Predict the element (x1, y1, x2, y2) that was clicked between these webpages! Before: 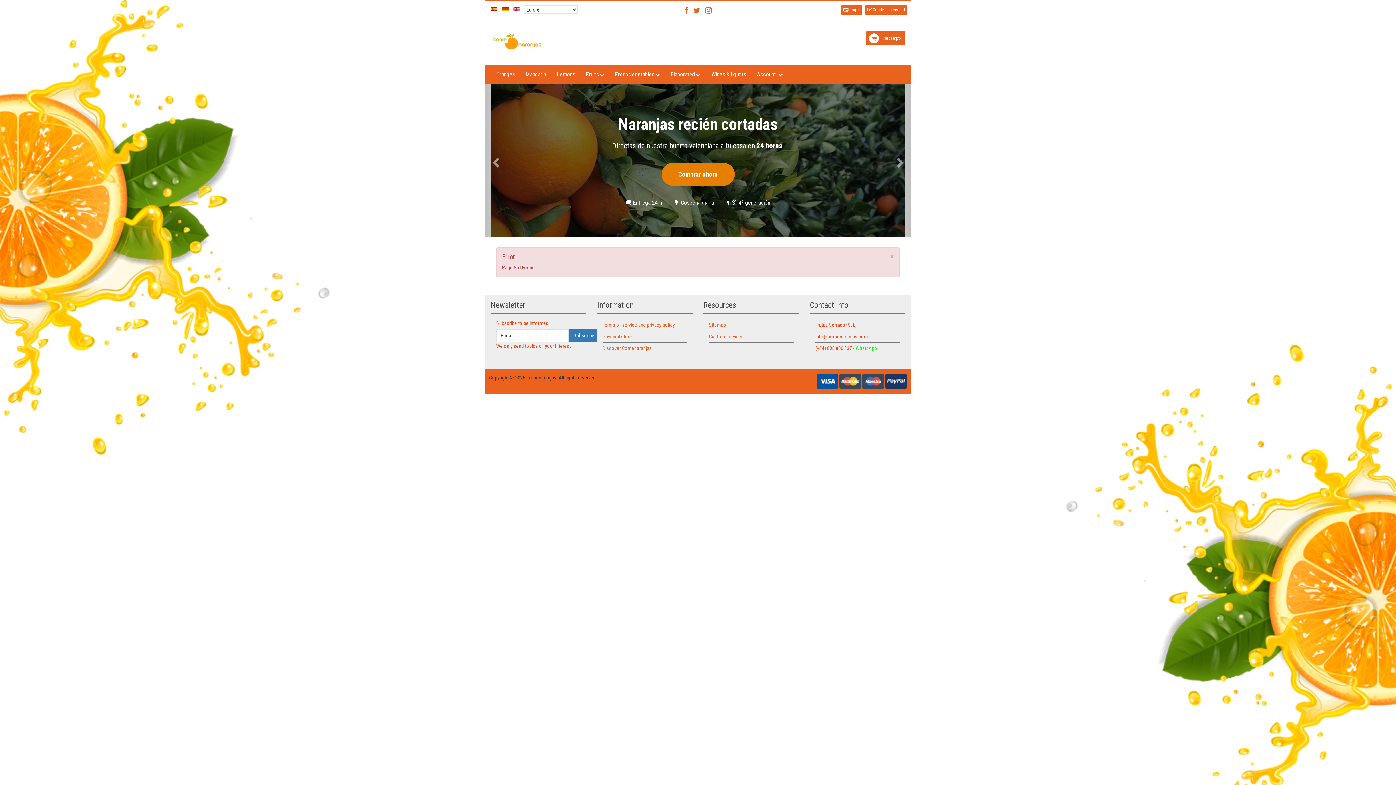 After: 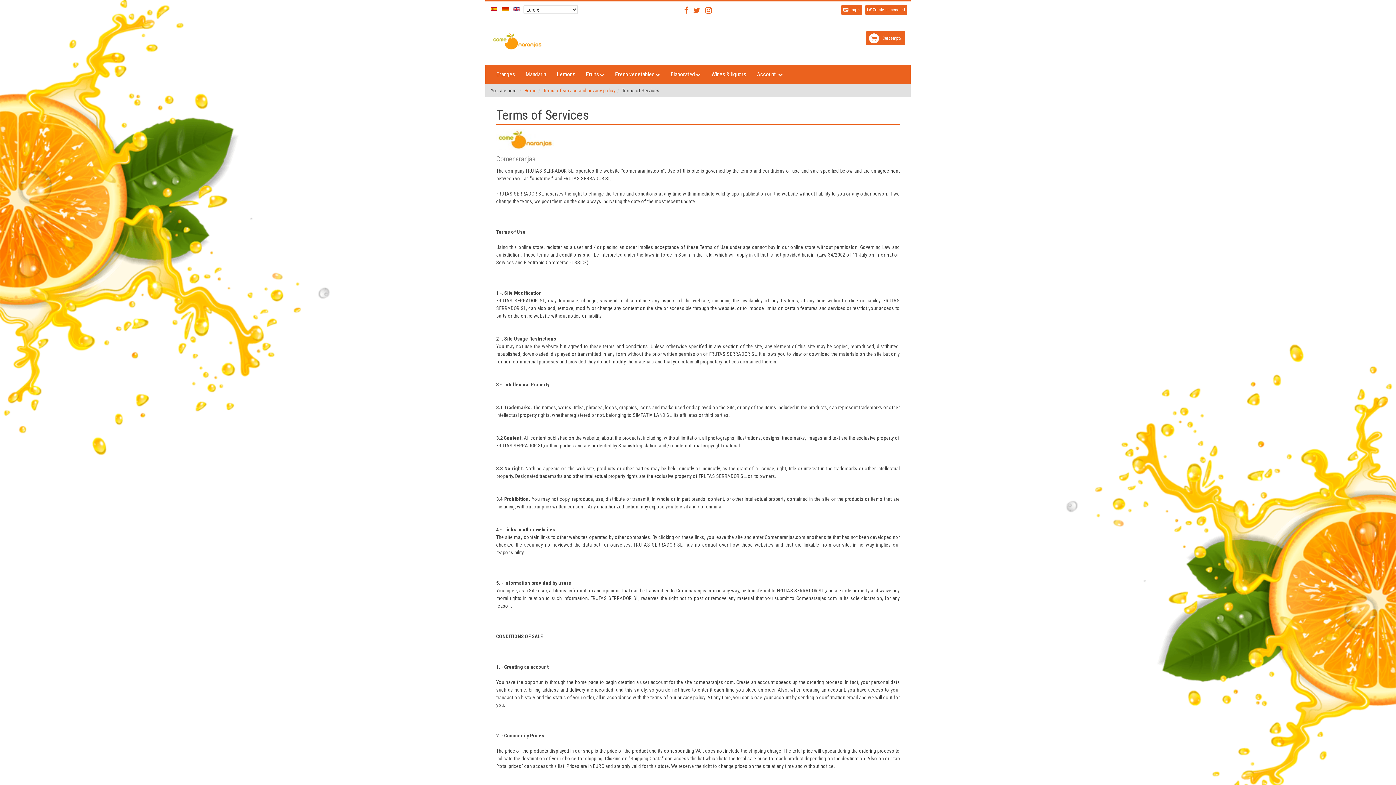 Action: label: Terms of service and privacy policy bbox: (602, 322, 675, 327)